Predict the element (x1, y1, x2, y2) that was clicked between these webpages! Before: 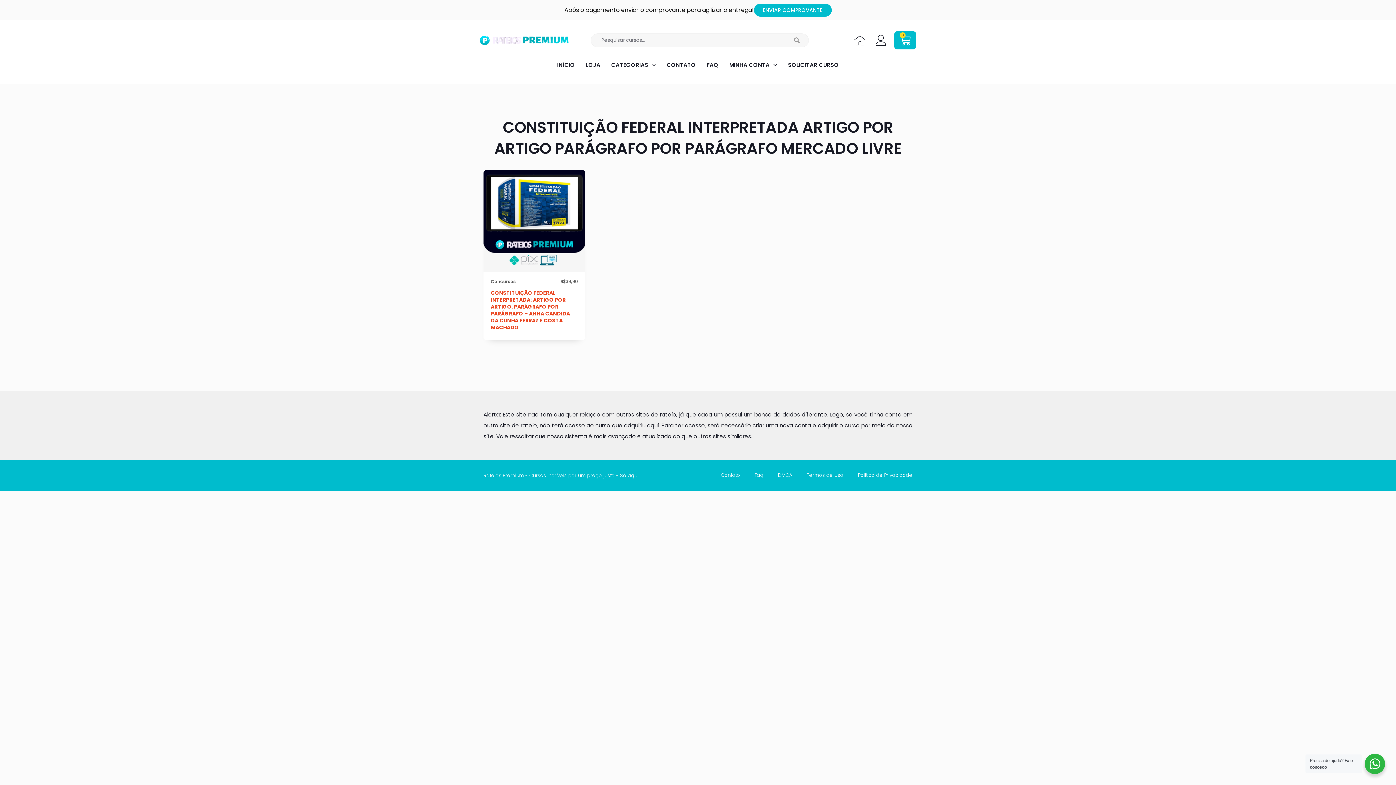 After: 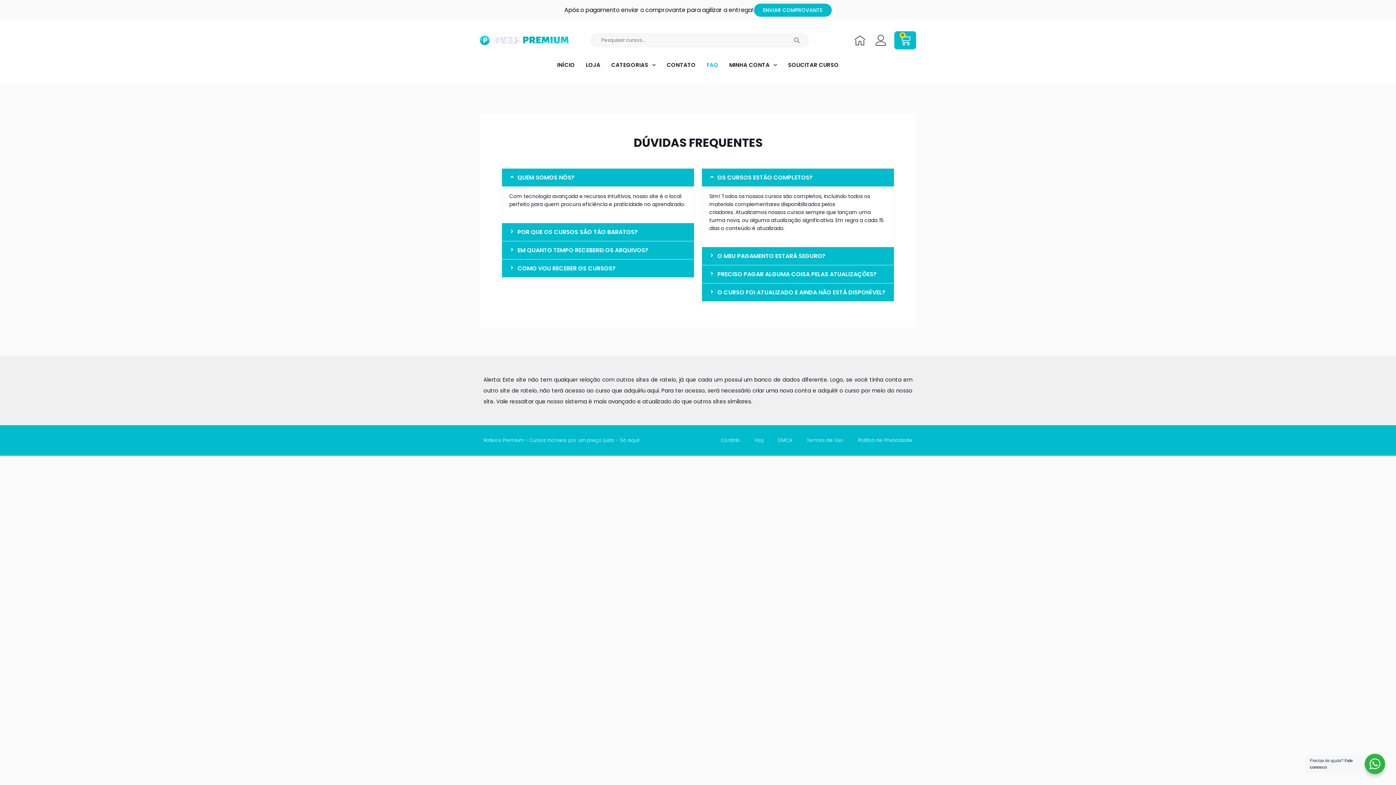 Action: label: FAQ bbox: (701, 56, 724, 73)